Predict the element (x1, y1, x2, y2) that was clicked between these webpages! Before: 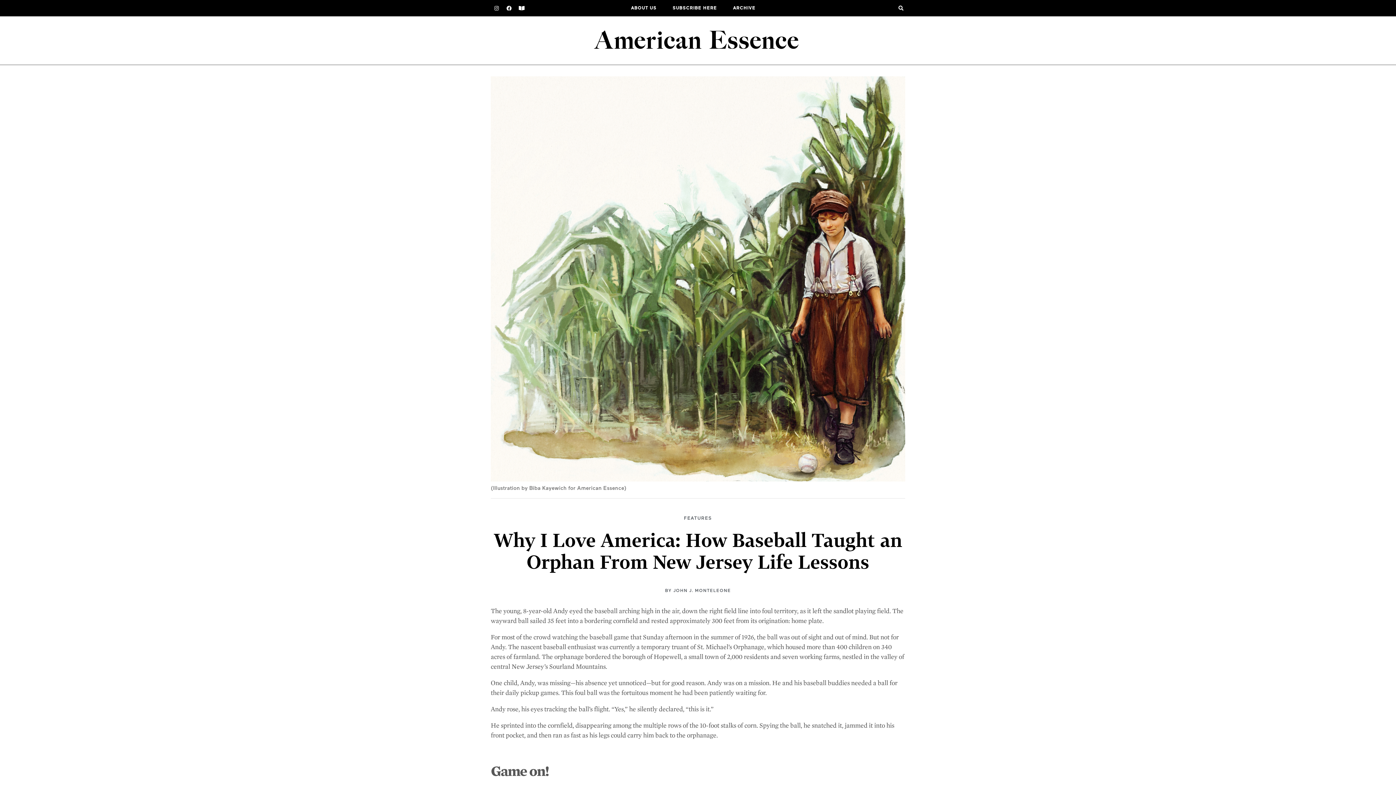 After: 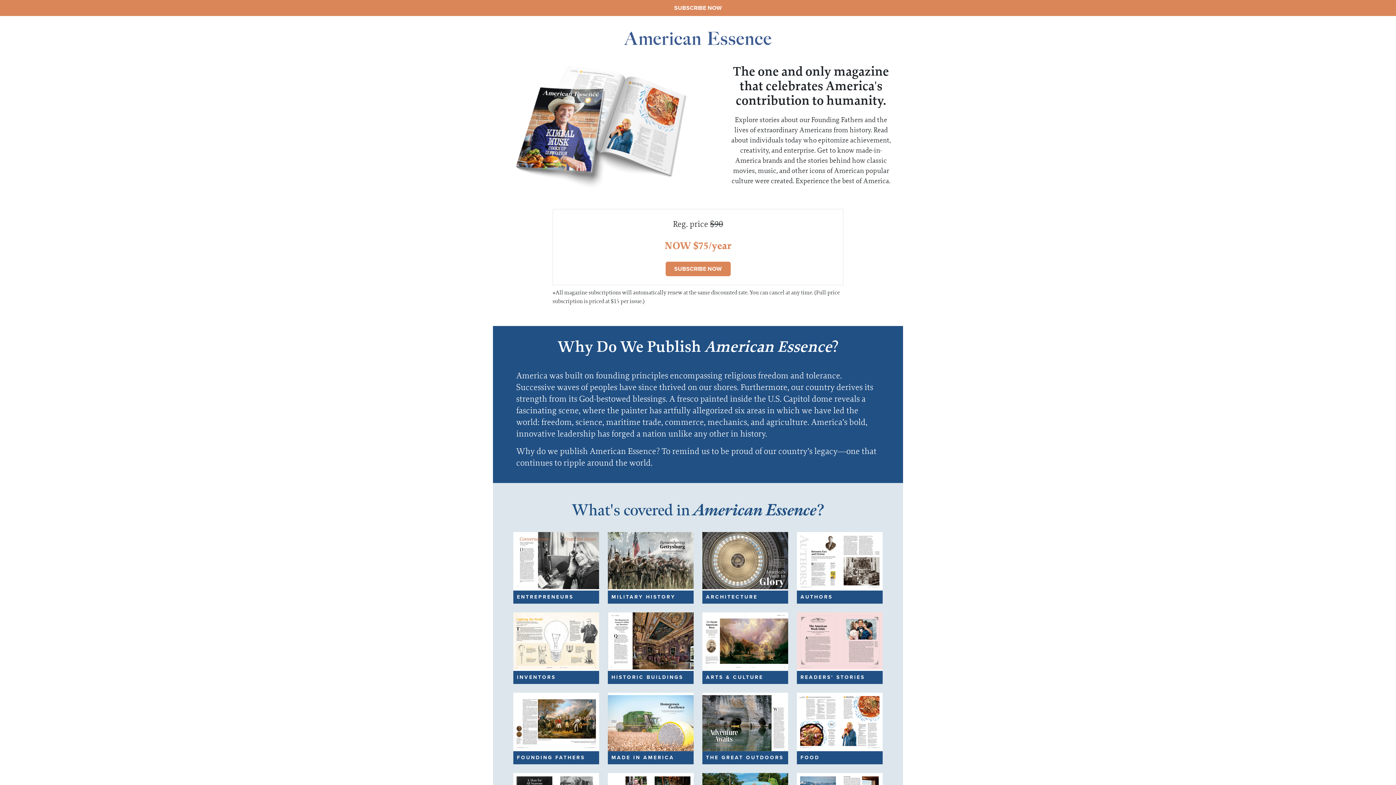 Action: label: SUBSCRIBE HERE bbox: (666, 4, 717, 11)